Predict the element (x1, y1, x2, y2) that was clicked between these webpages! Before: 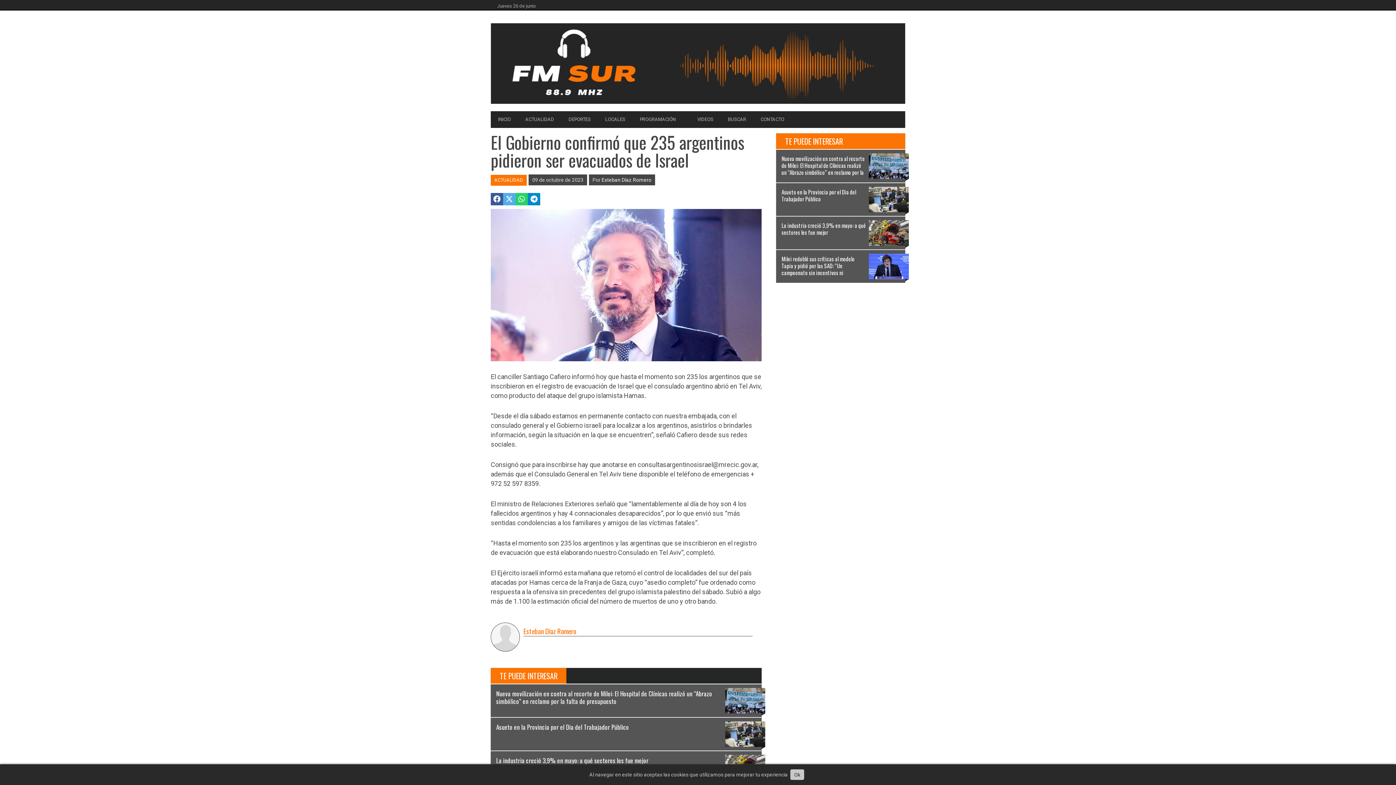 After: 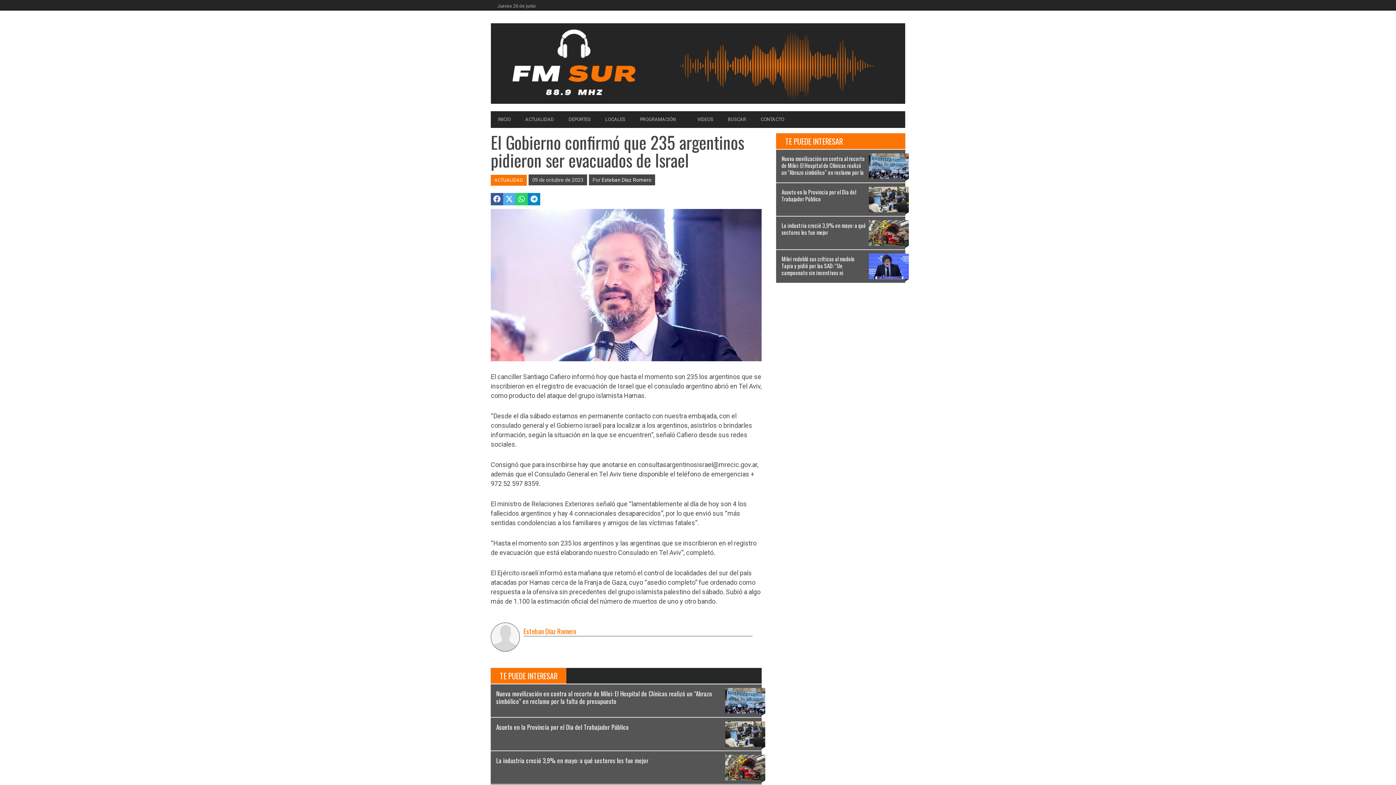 Action: bbox: (790, 769, 804, 780) label: Ok